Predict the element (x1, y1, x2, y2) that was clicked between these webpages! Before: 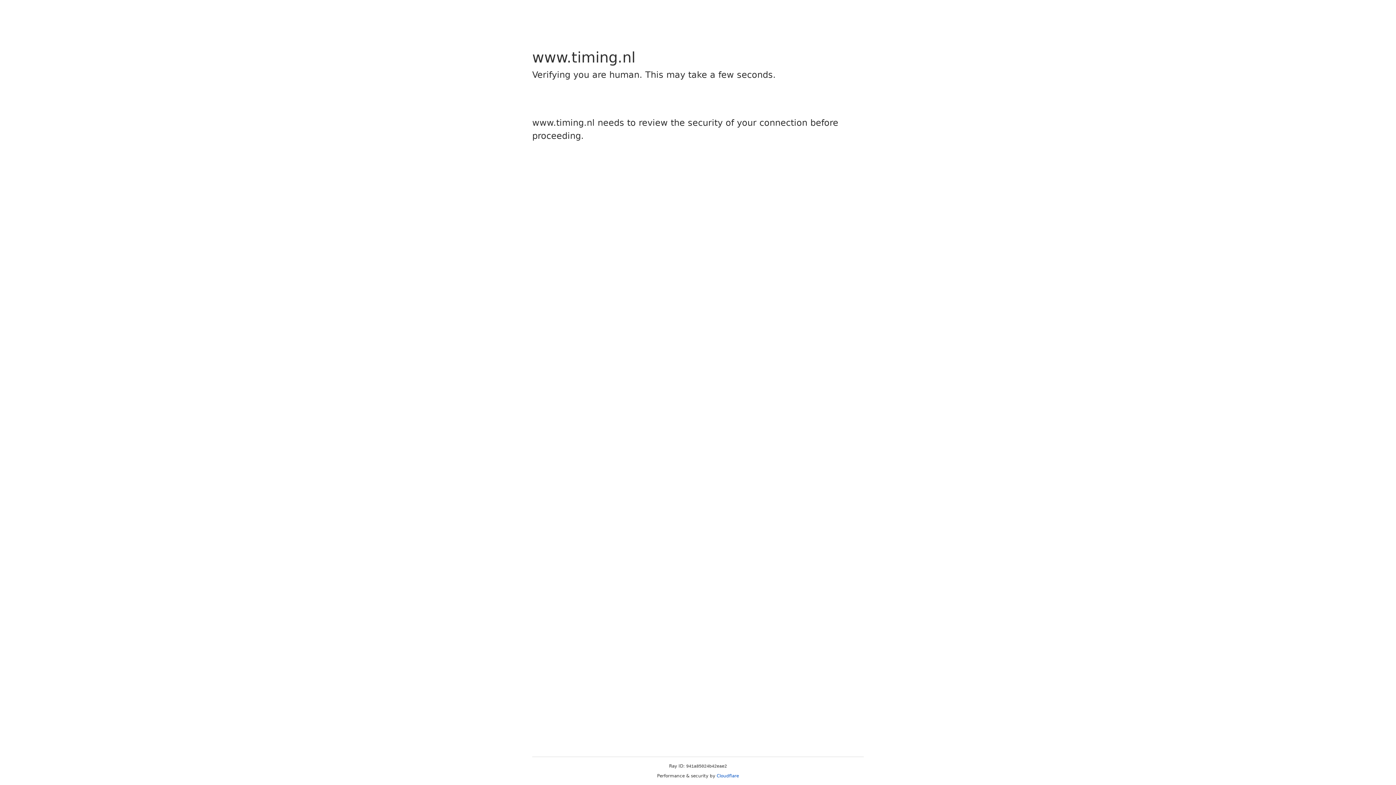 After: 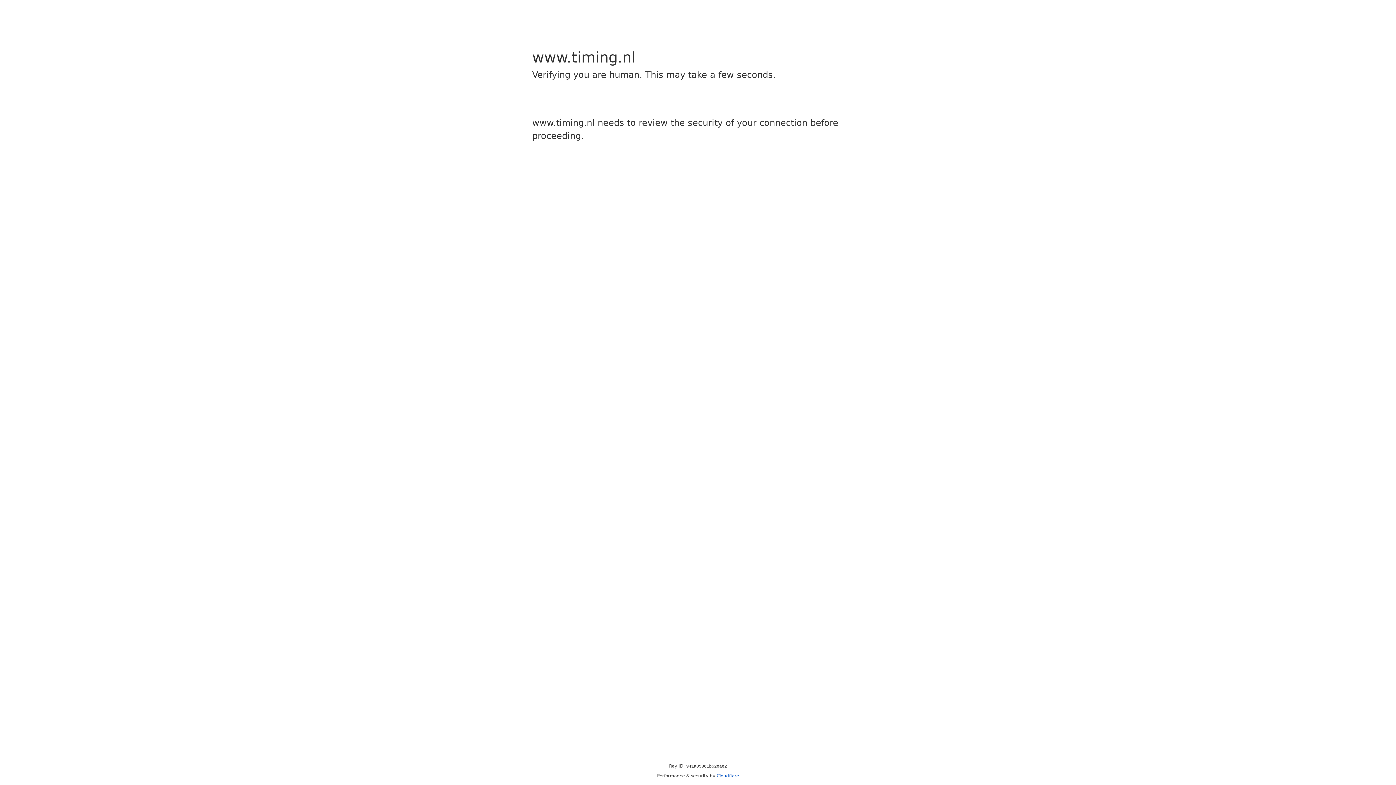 Action: bbox: (716, 773, 739, 778) label: Cloudflare